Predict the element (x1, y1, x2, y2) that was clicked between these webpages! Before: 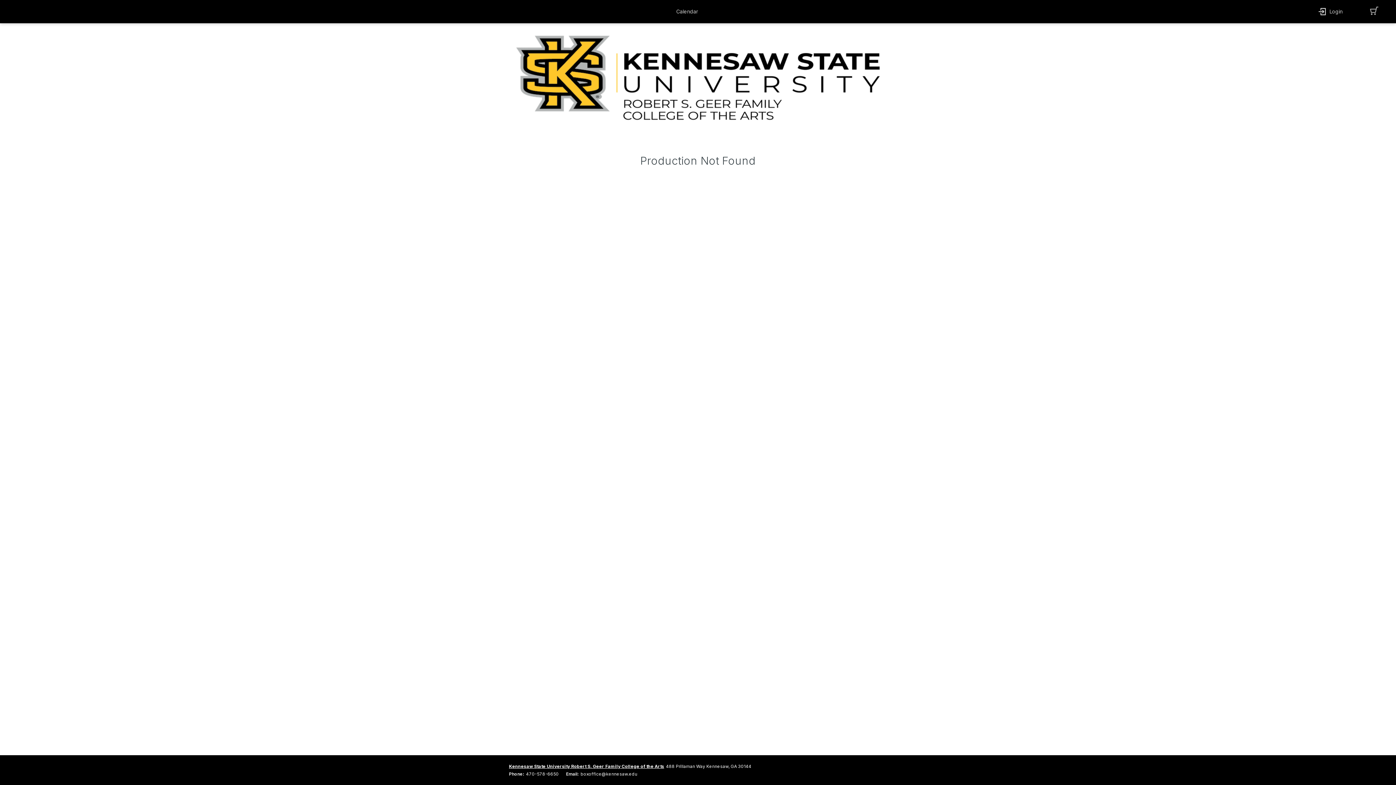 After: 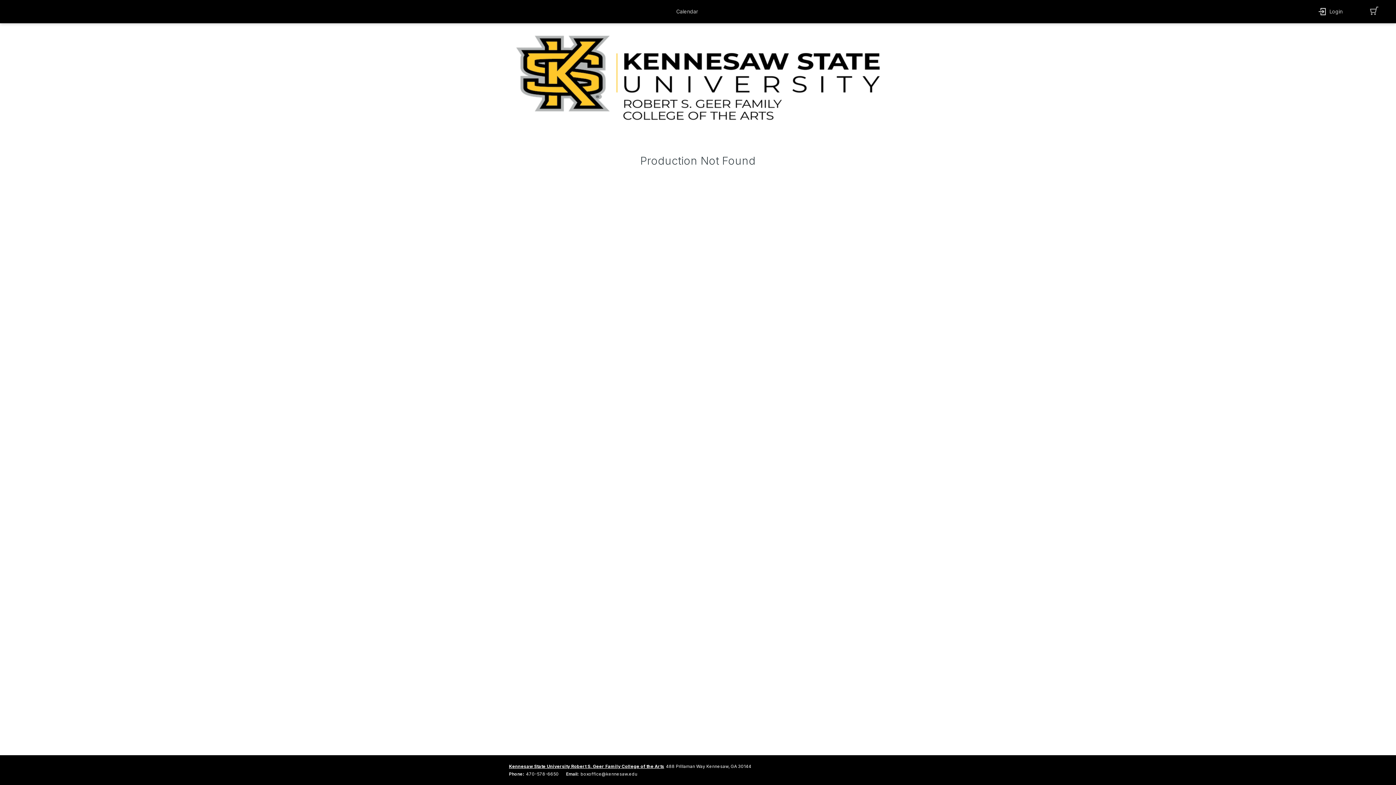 Action: bbox: (501, 23, 894, 132)